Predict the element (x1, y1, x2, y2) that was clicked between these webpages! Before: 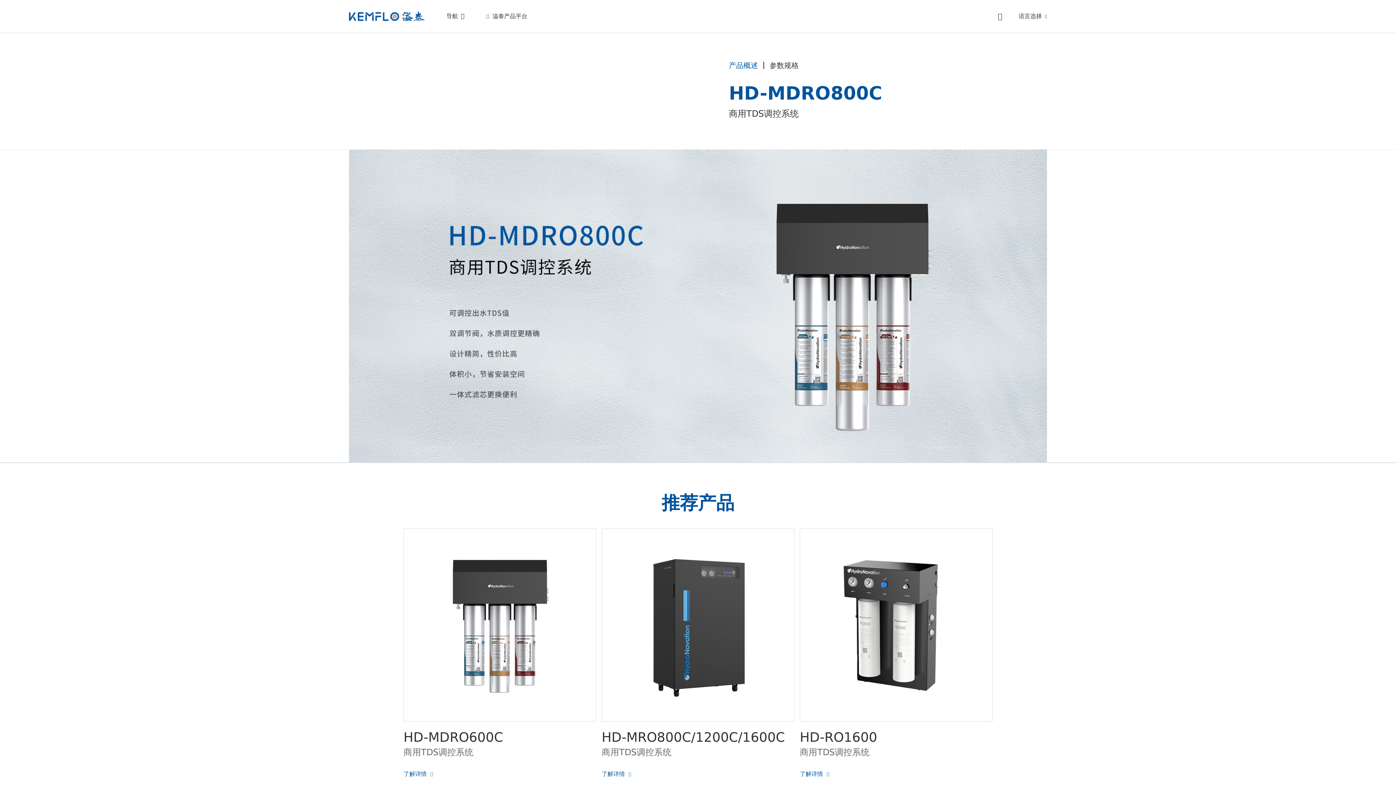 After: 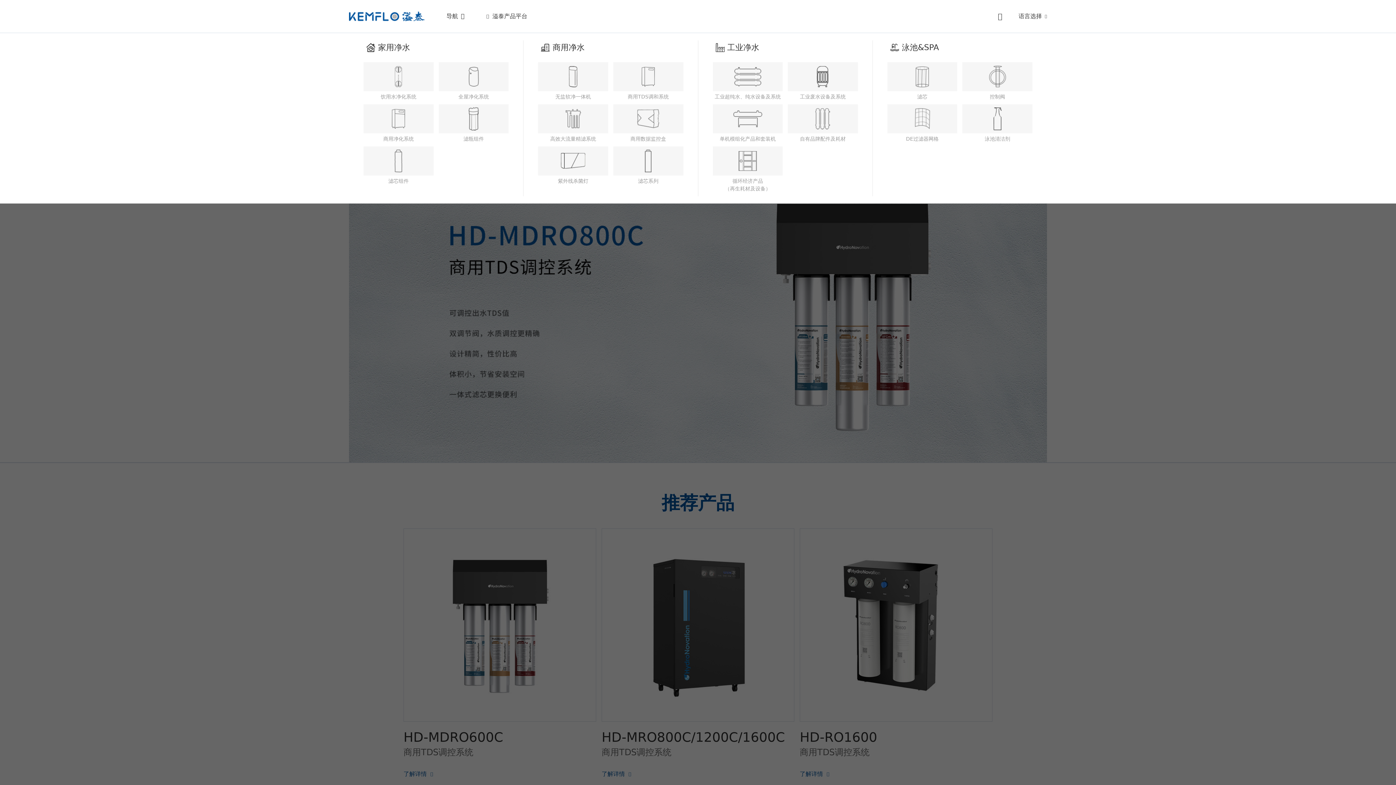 Action: bbox: (486, 12, 527, 20) label: 溢泰产品平台